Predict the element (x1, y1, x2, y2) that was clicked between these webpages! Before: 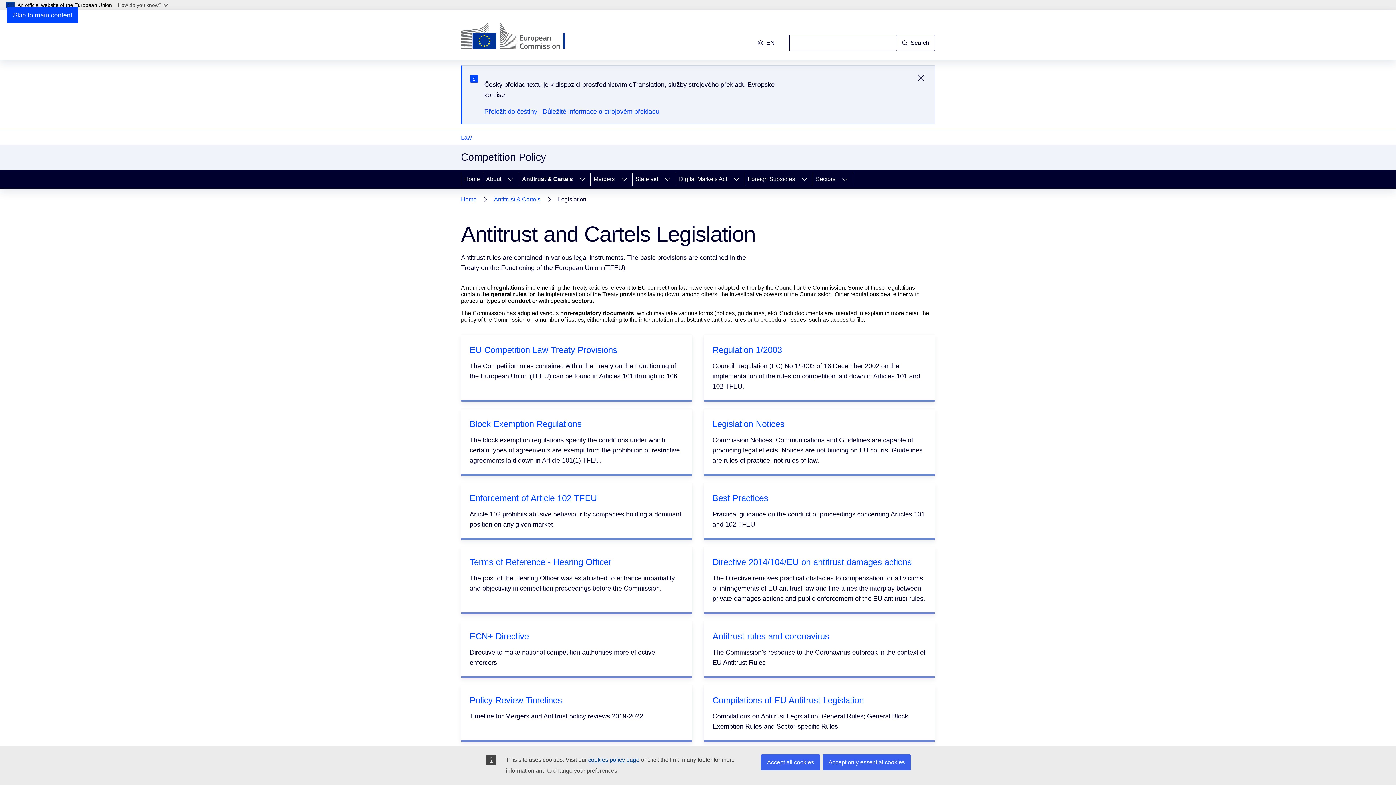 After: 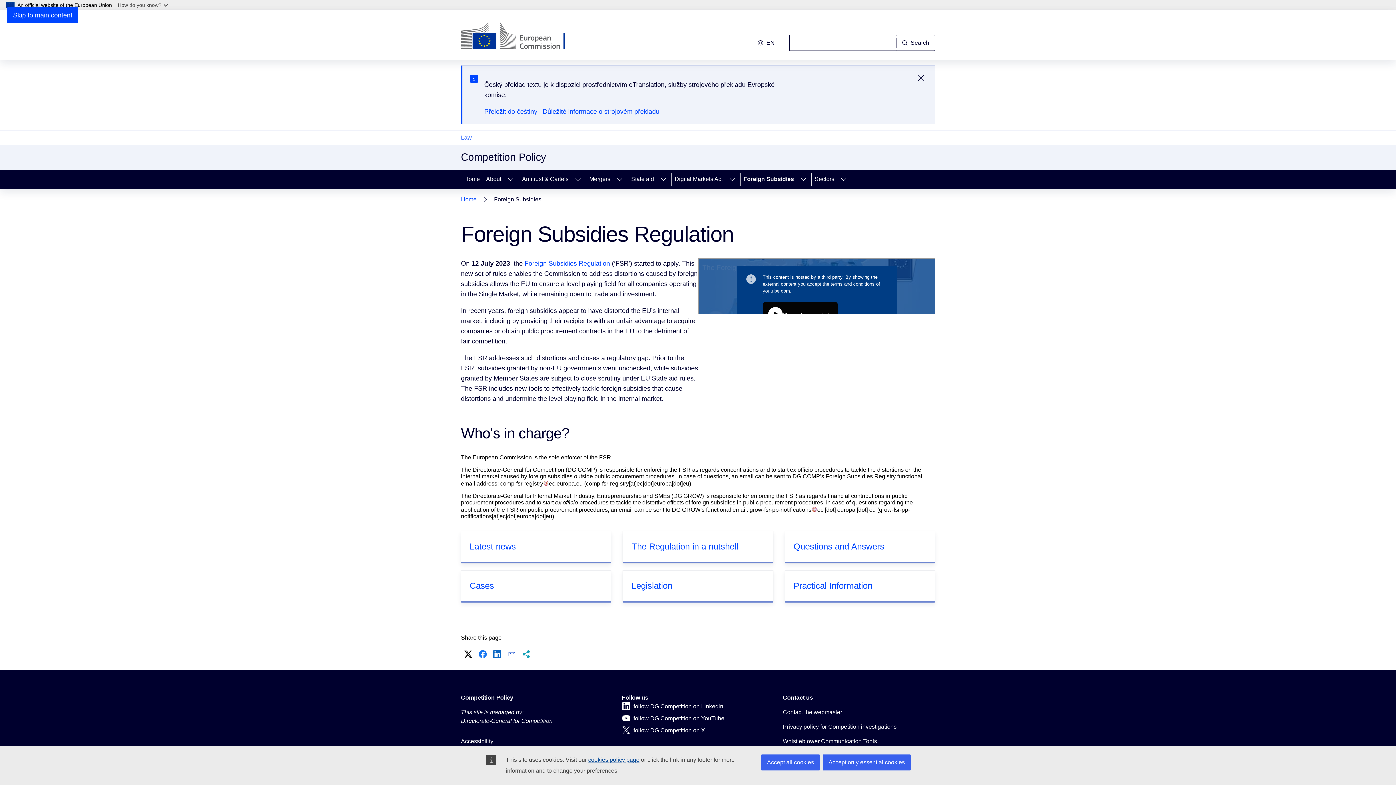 Action: label: Foreign Subsidies bbox: (745, 169, 796, 188)